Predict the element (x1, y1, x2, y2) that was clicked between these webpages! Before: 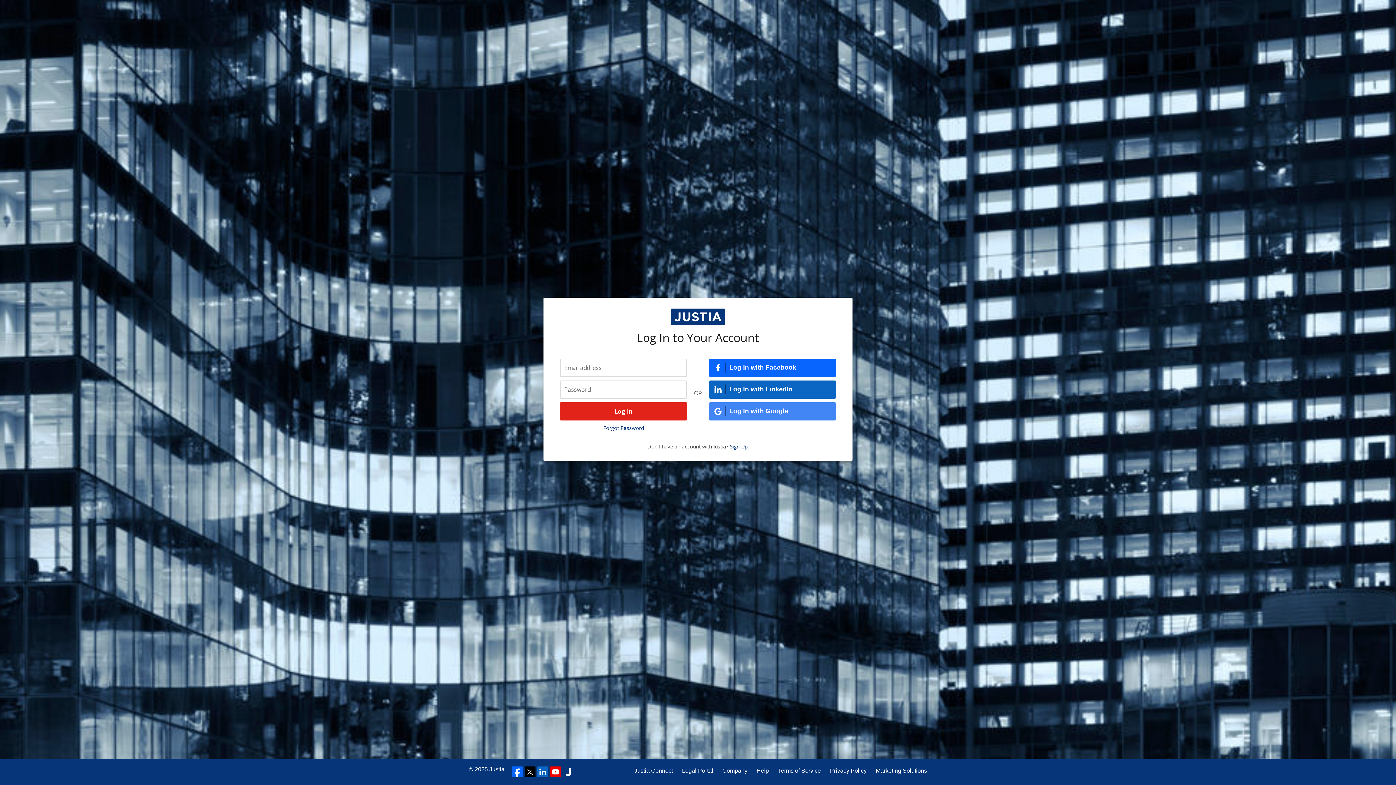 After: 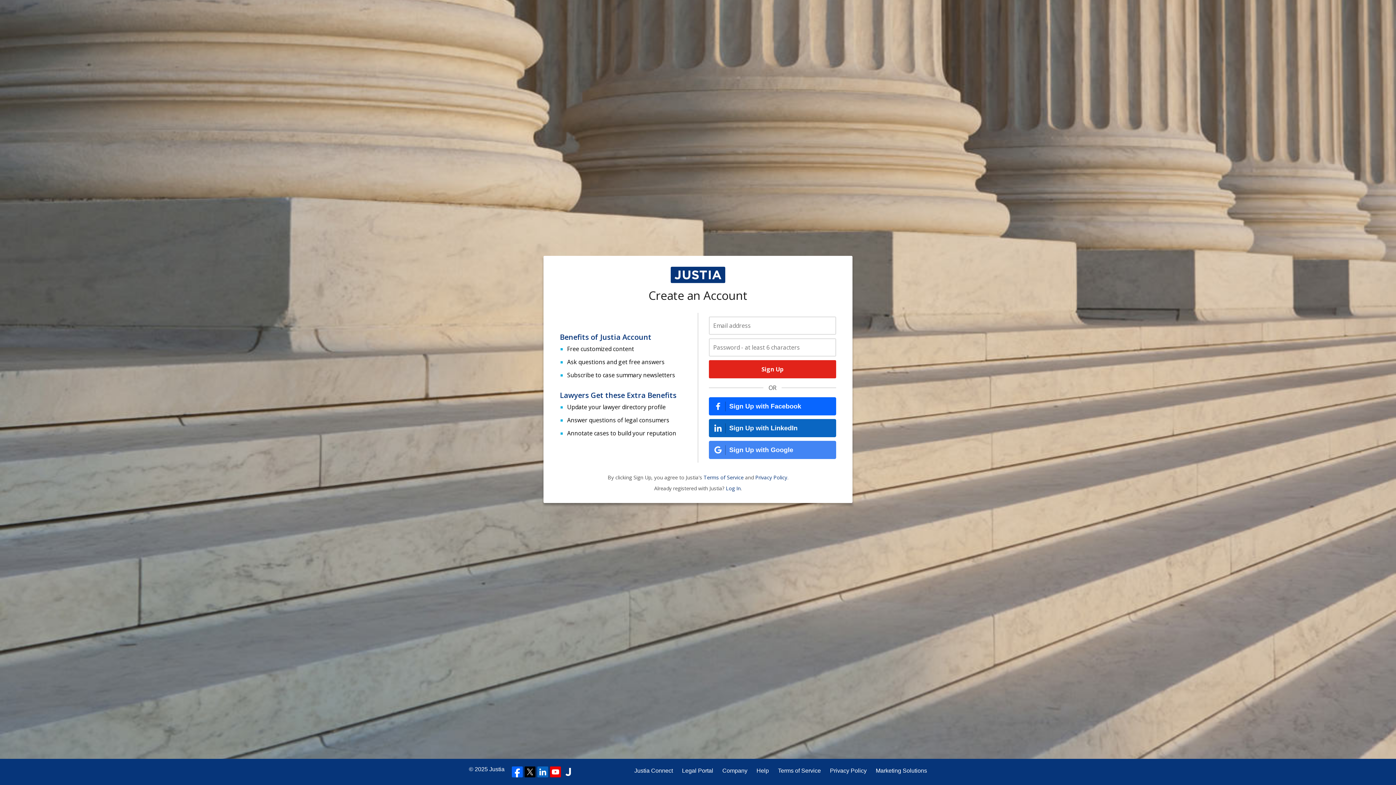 Action: label: Sign Up bbox: (730, 443, 747, 450)